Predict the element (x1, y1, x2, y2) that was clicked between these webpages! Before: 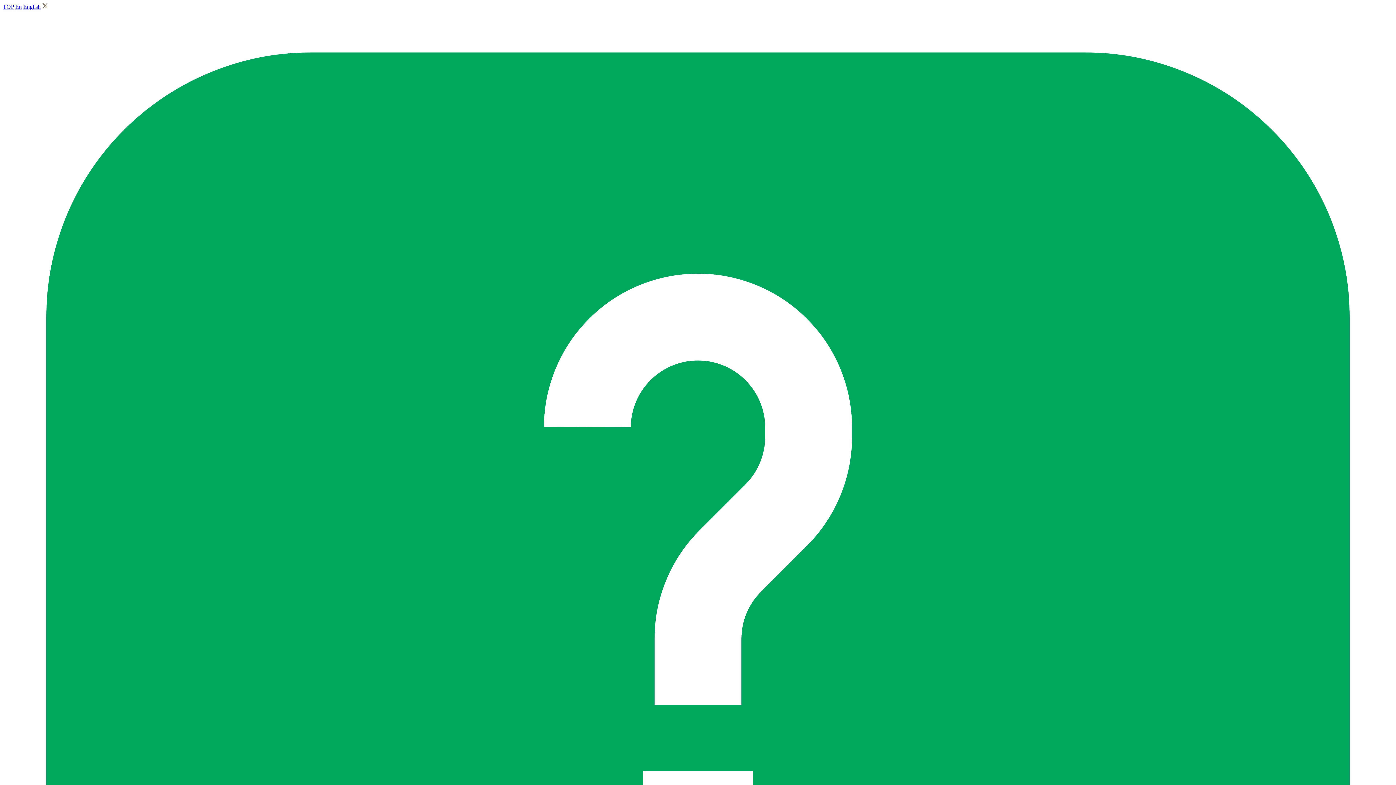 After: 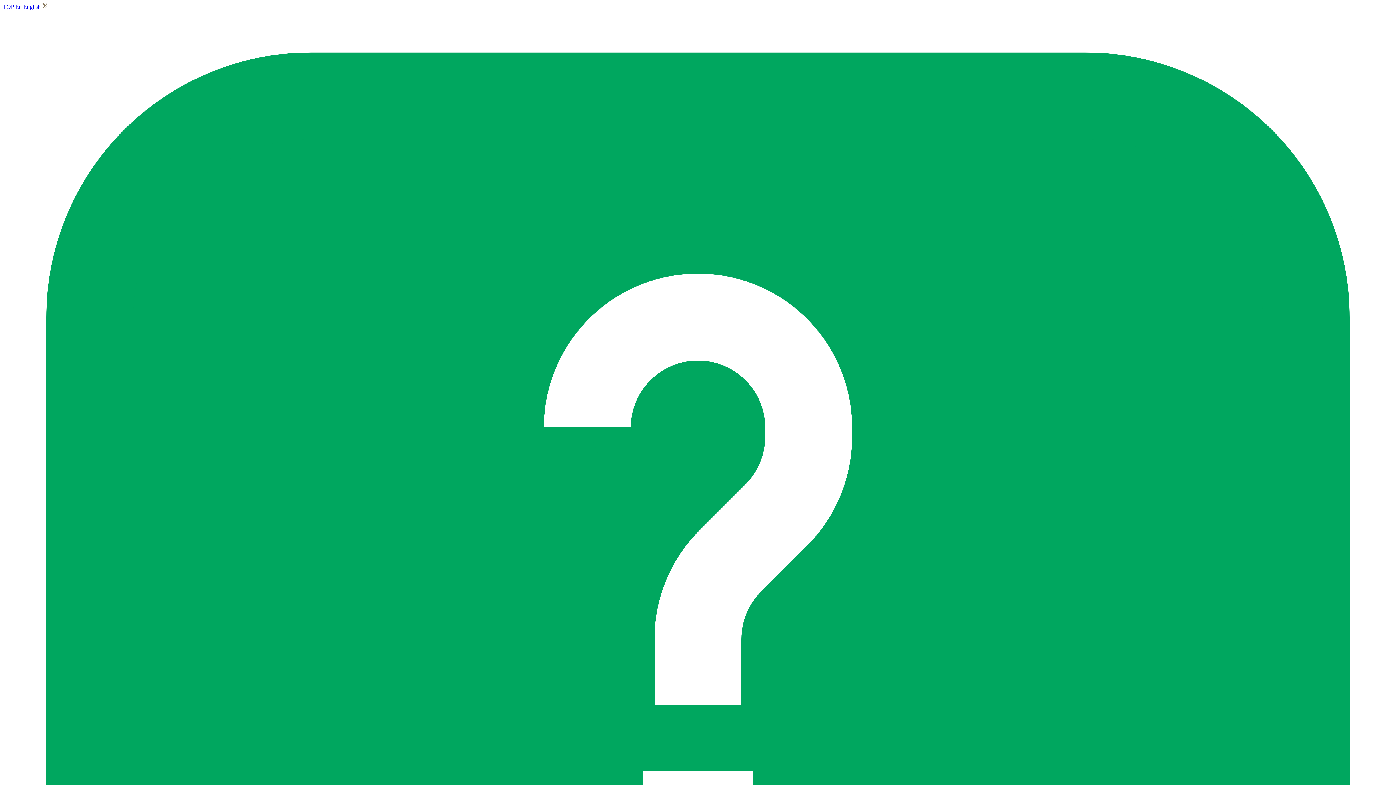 Action: label: English bbox: (23, 3, 40, 9)